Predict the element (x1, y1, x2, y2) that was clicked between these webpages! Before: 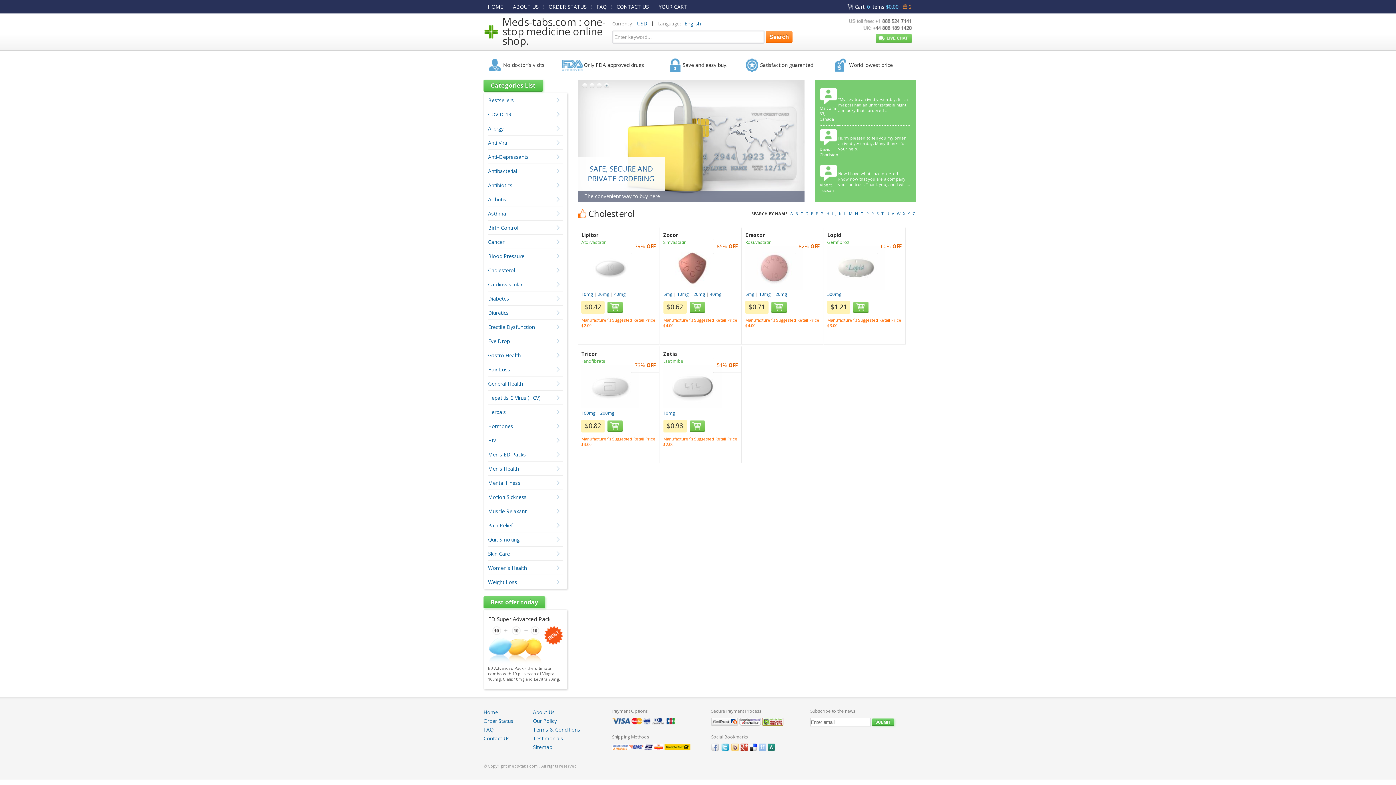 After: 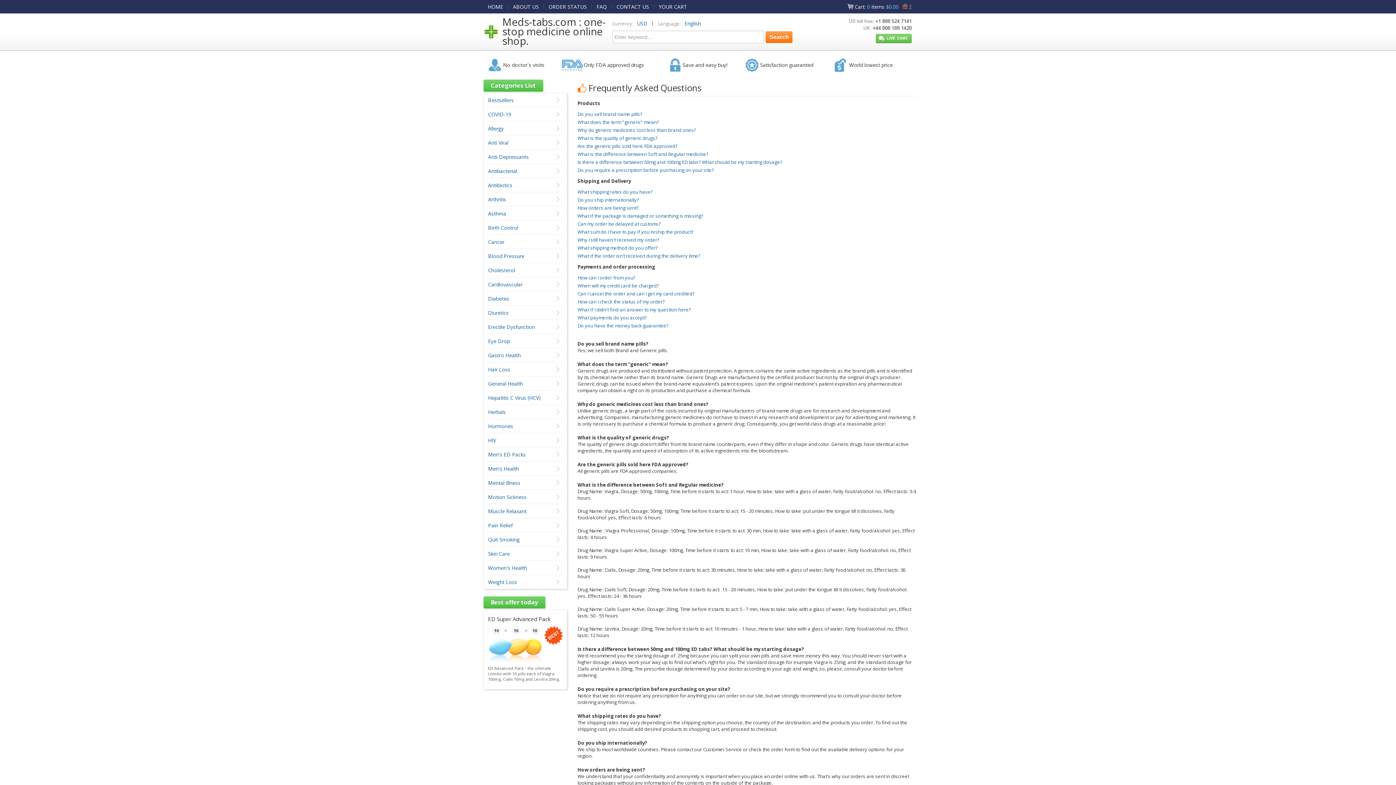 Action: label: FAQ bbox: (483, 726, 493, 733)